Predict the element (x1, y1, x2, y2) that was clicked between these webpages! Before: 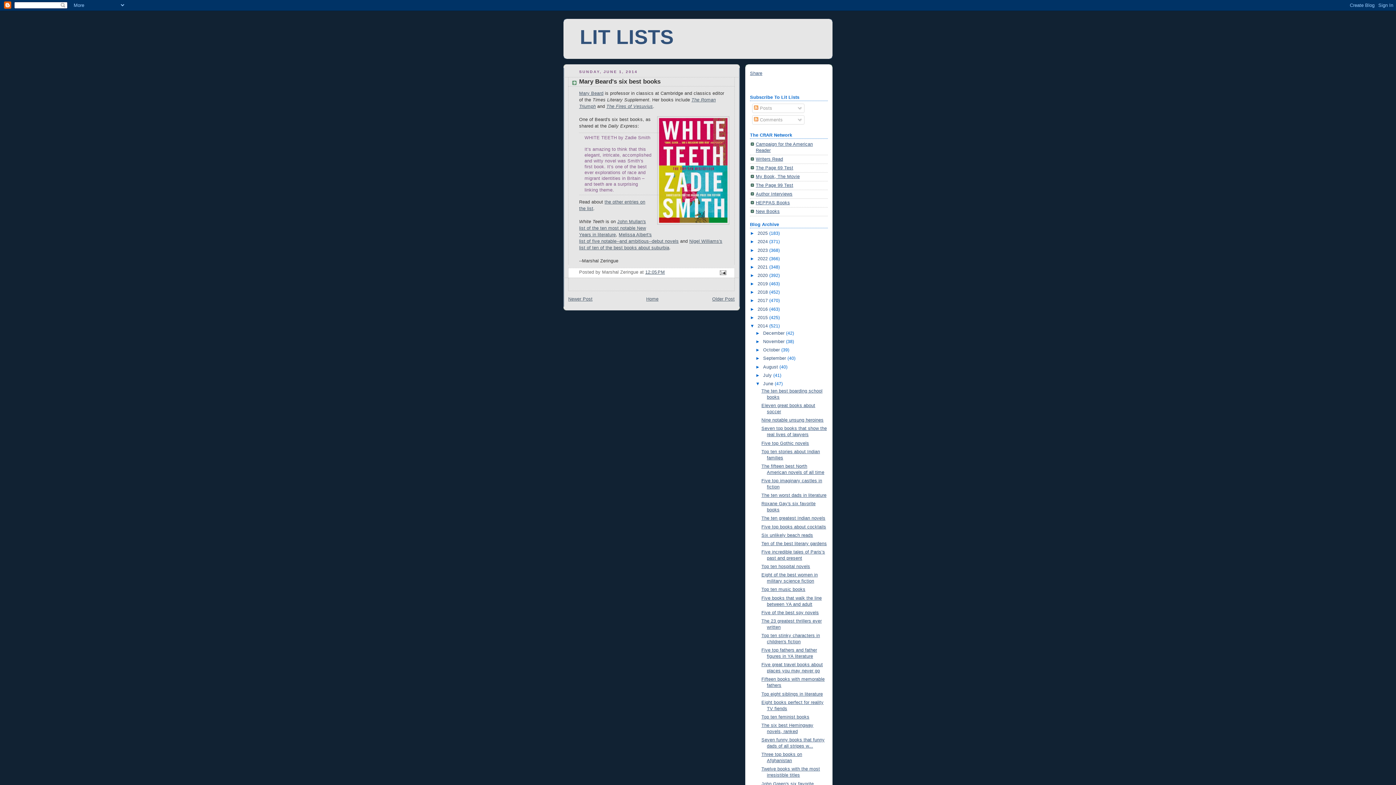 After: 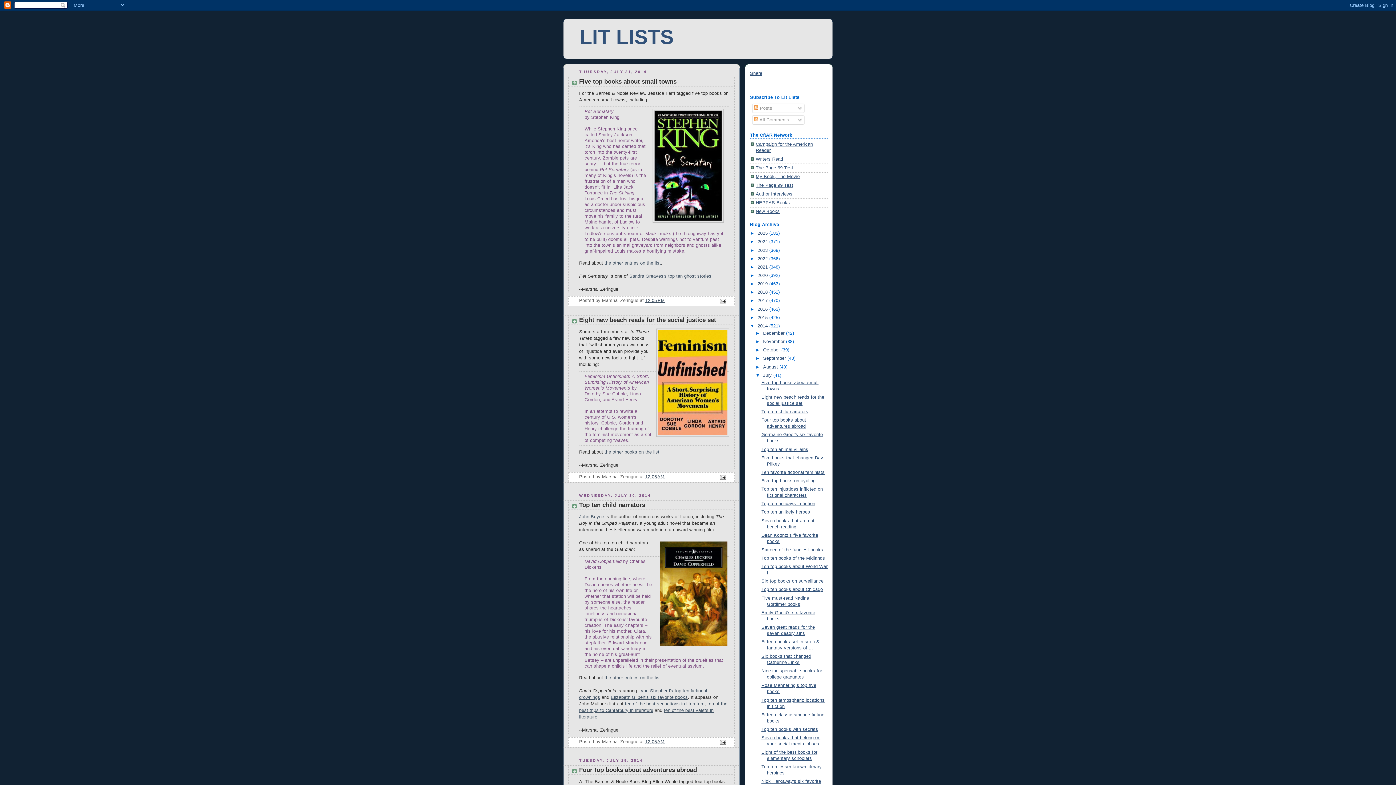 Action: label: July  bbox: (763, 372, 773, 378)